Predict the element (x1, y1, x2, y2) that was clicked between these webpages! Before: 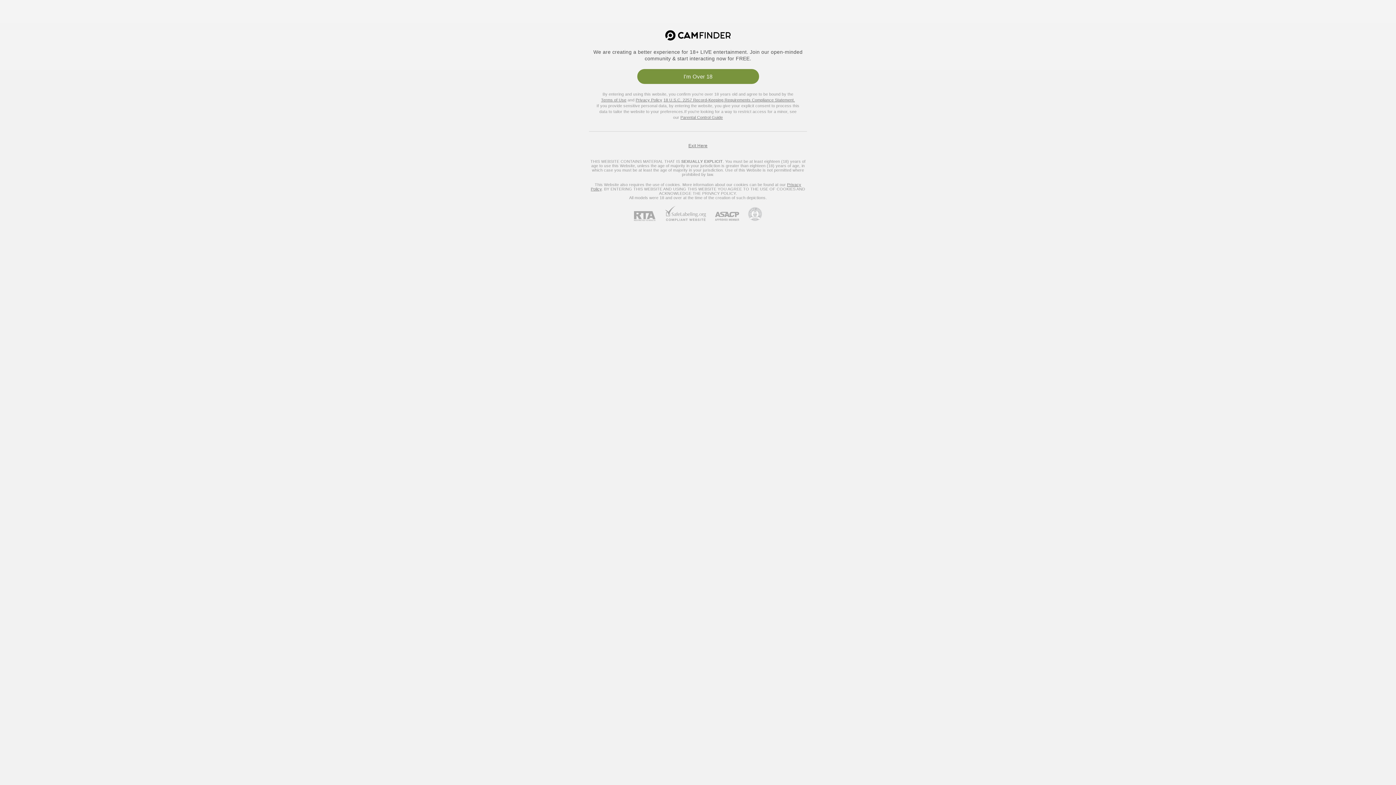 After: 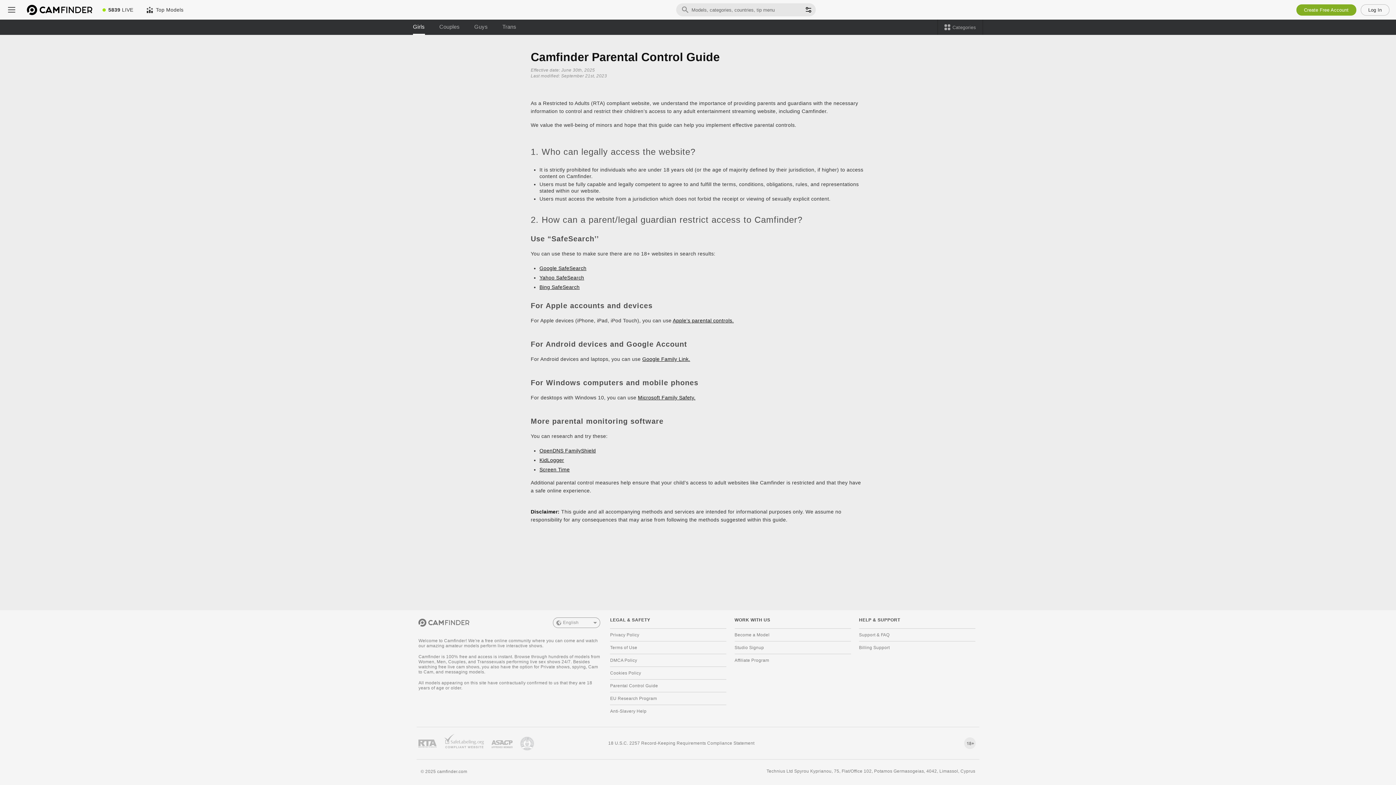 Action: label: Parental Control Guide bbox: (680, 115, 723, 119)